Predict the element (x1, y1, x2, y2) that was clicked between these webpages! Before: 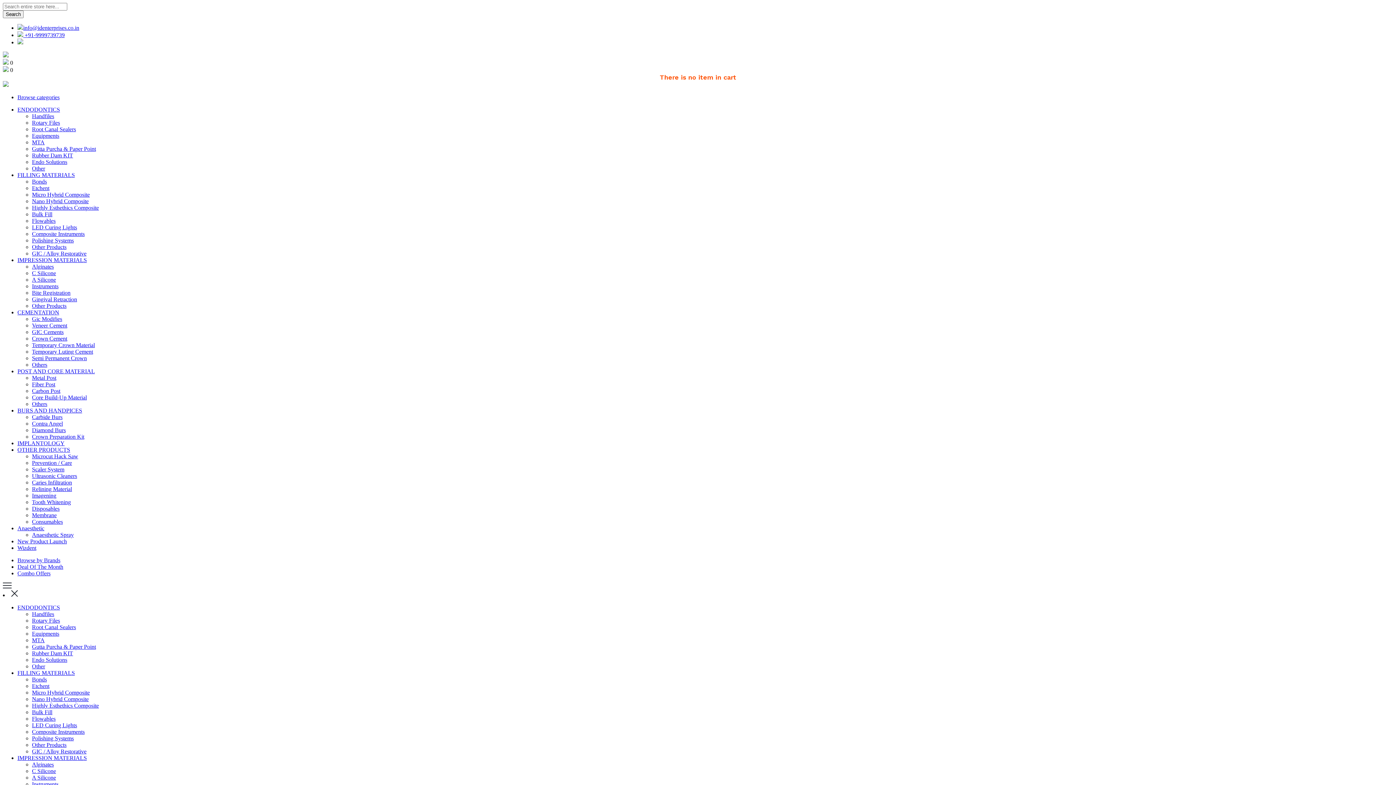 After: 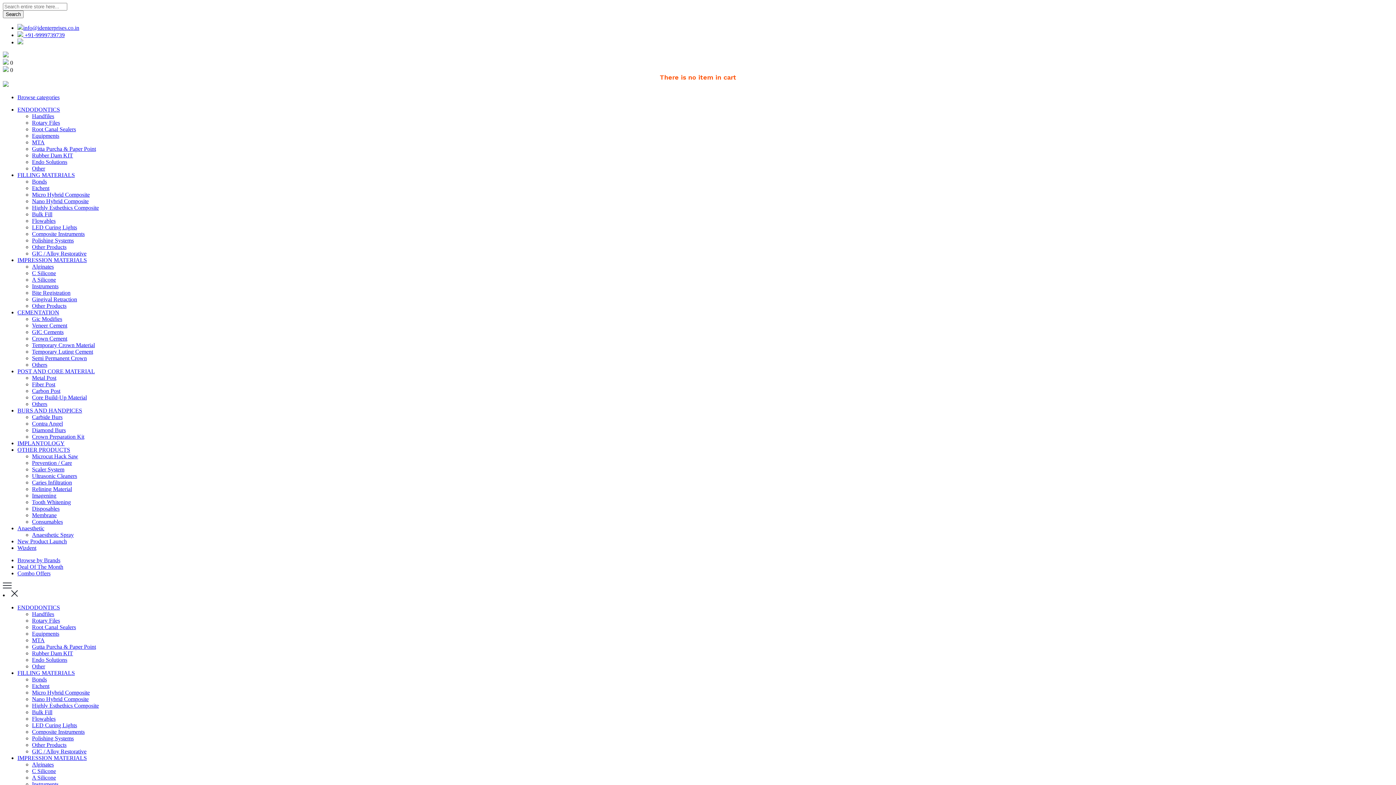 Action: label: Temporary Luting Cement bbox: (32, 348, 93, 354)